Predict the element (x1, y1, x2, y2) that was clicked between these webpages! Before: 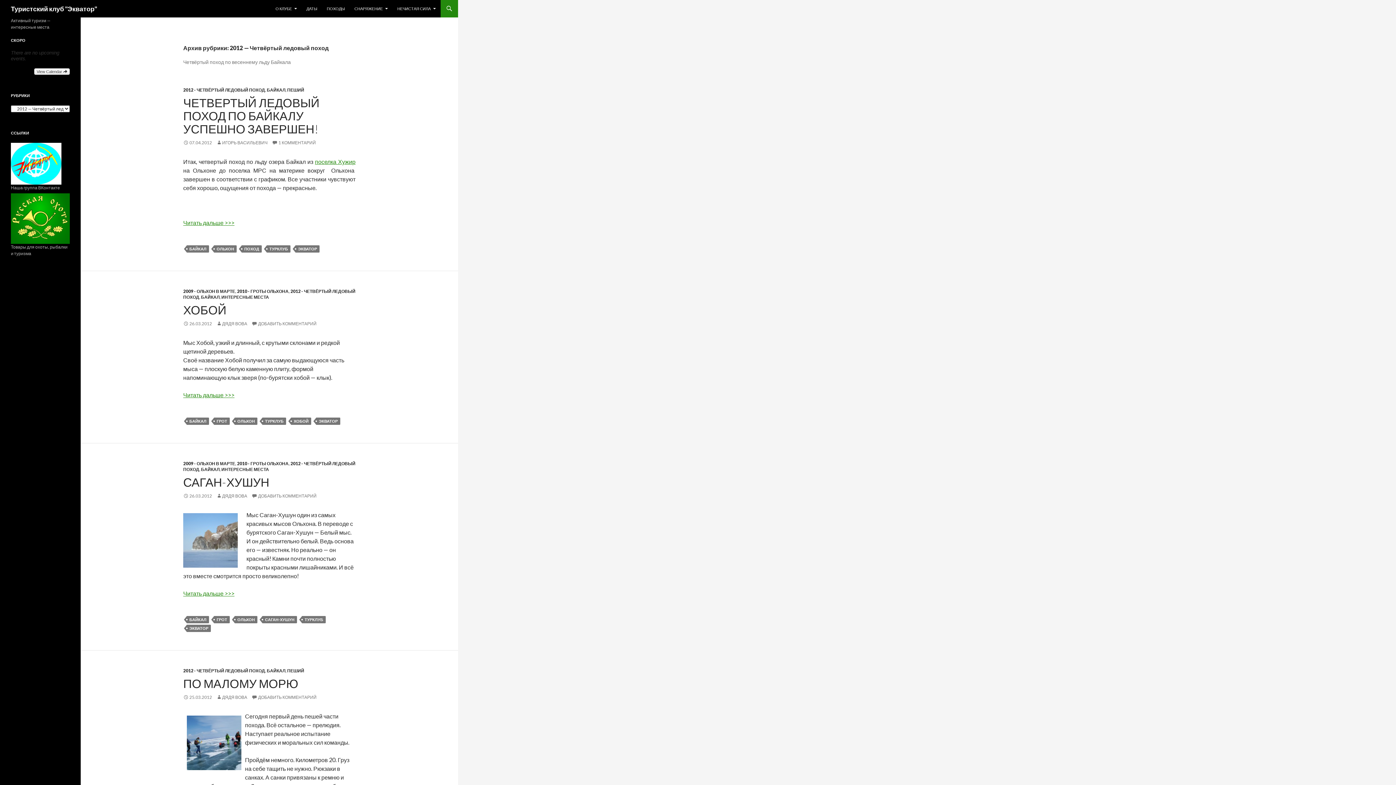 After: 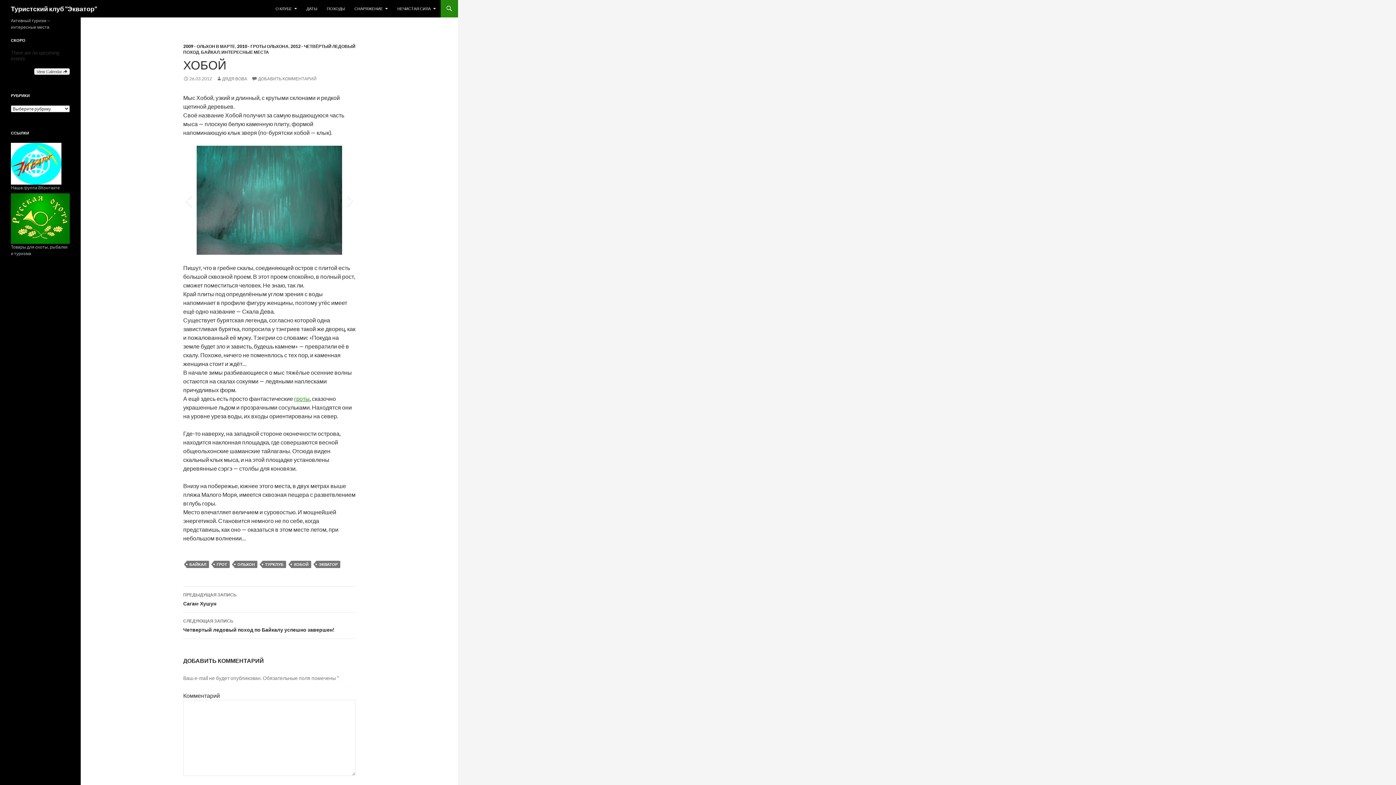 Action: bbox: (183, 302, 226, 317) label: ХОБОЙ